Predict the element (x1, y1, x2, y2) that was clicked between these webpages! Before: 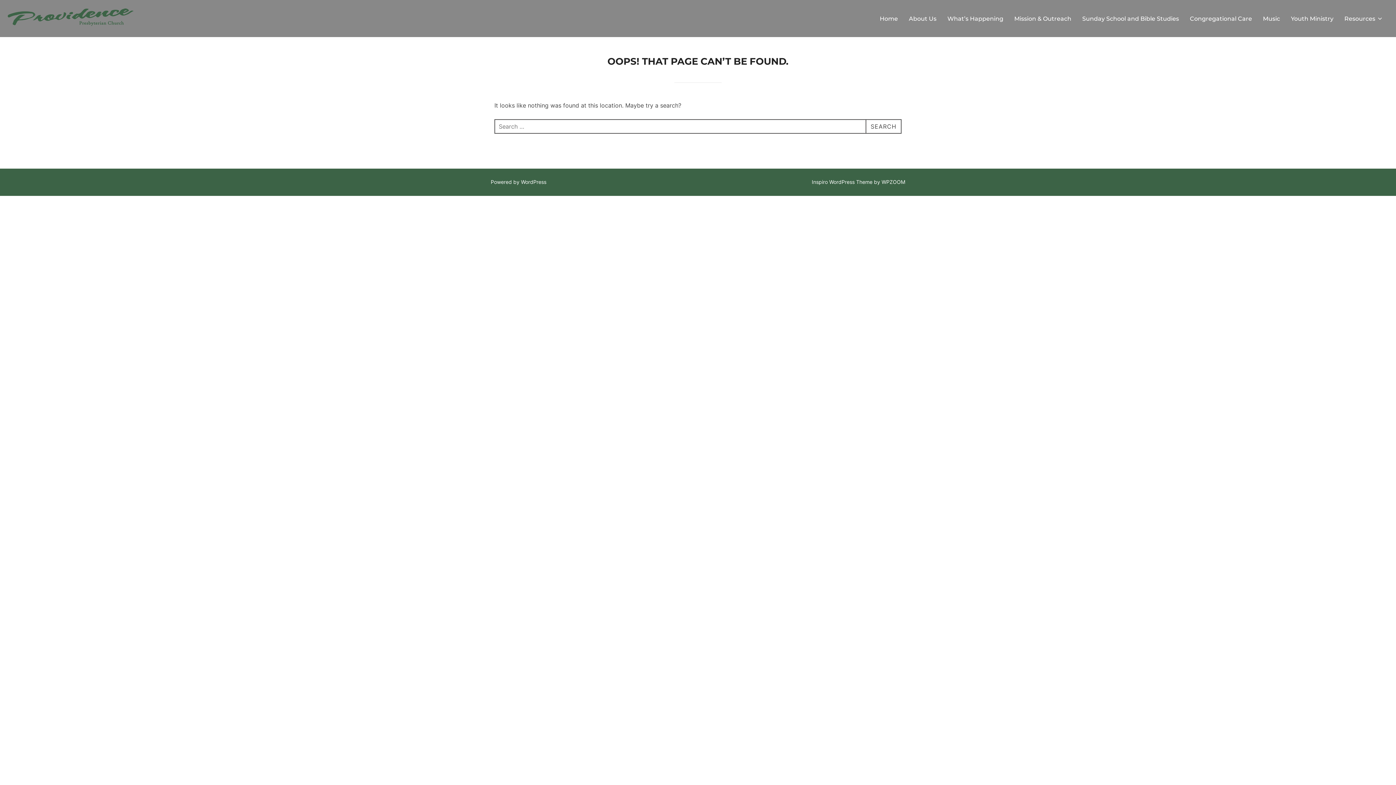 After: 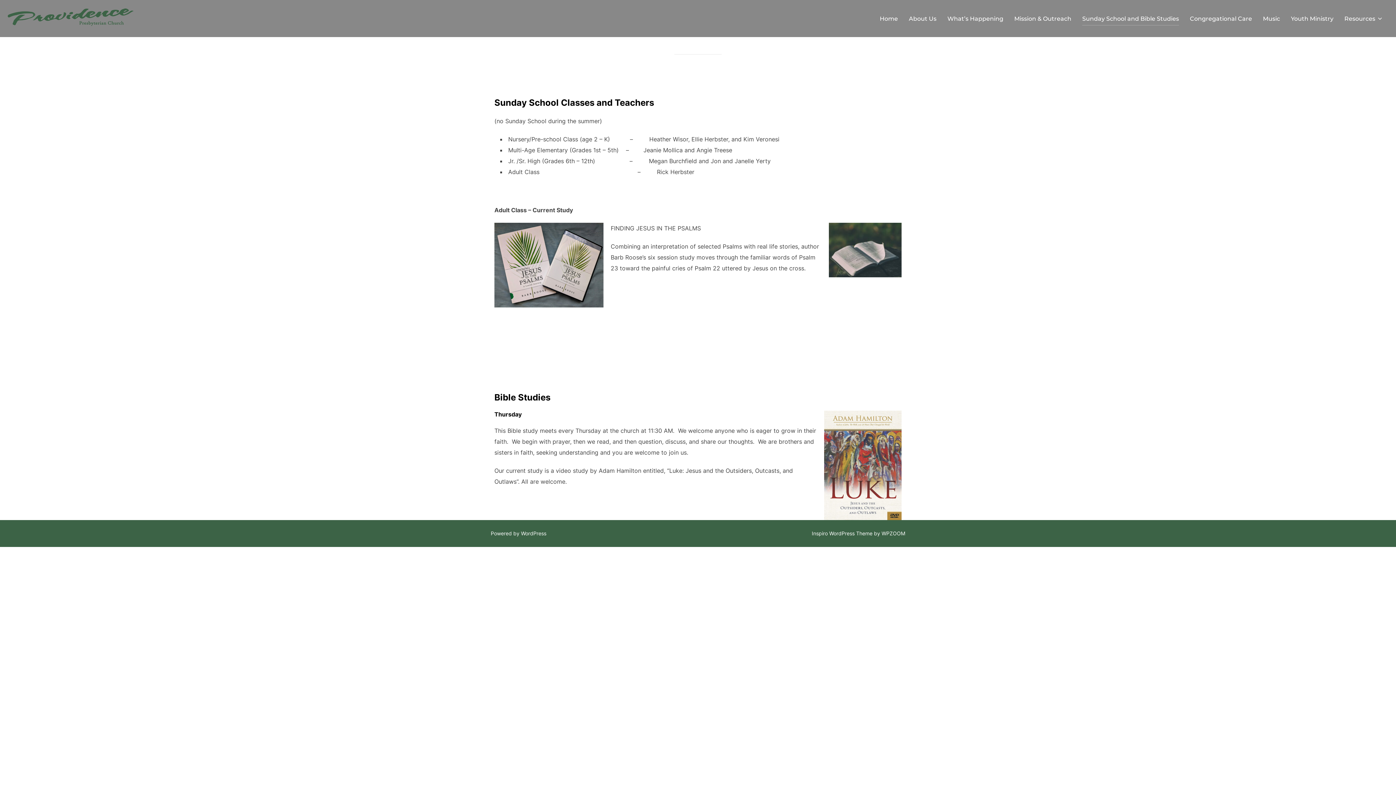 Action: bbox: (1082, 11, 1179, 25) label: Sunday School and Bible Studies